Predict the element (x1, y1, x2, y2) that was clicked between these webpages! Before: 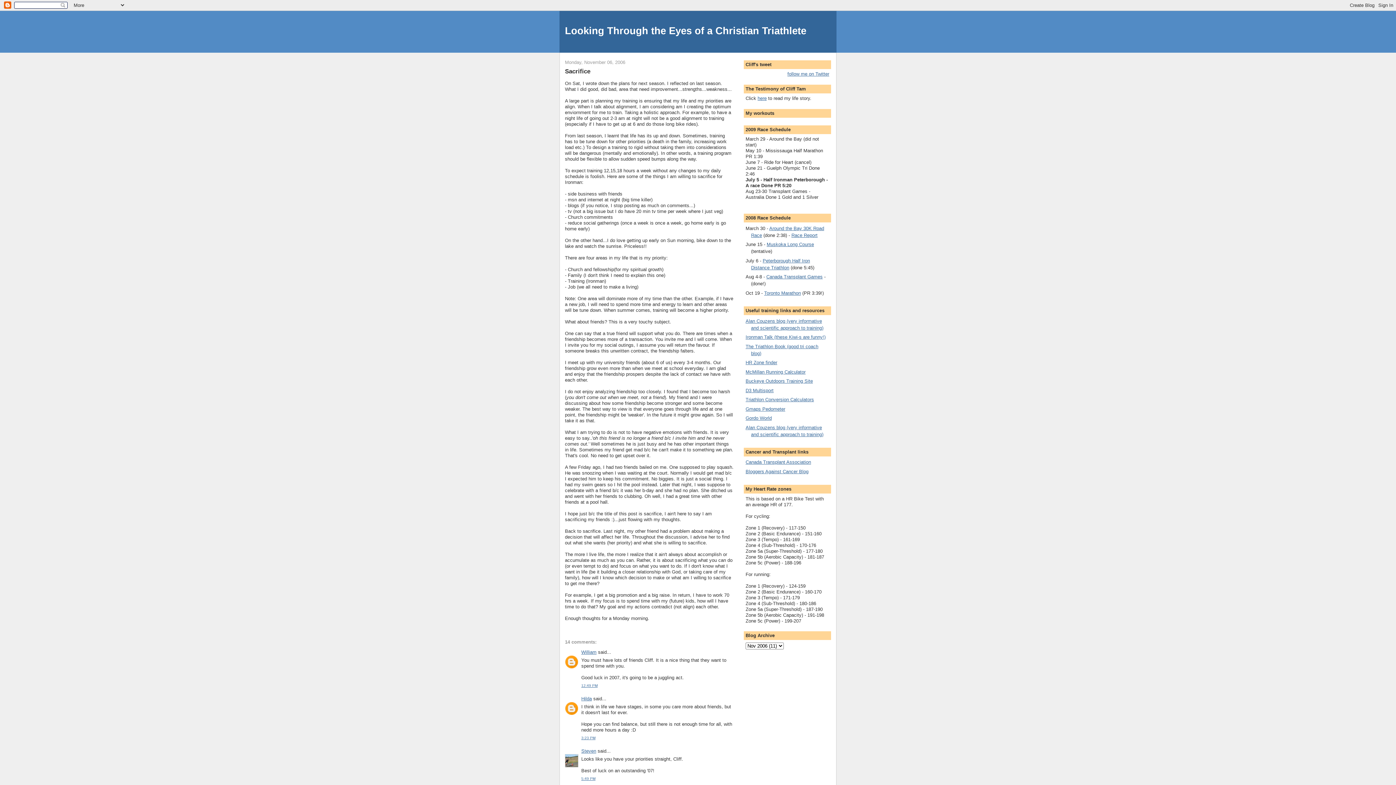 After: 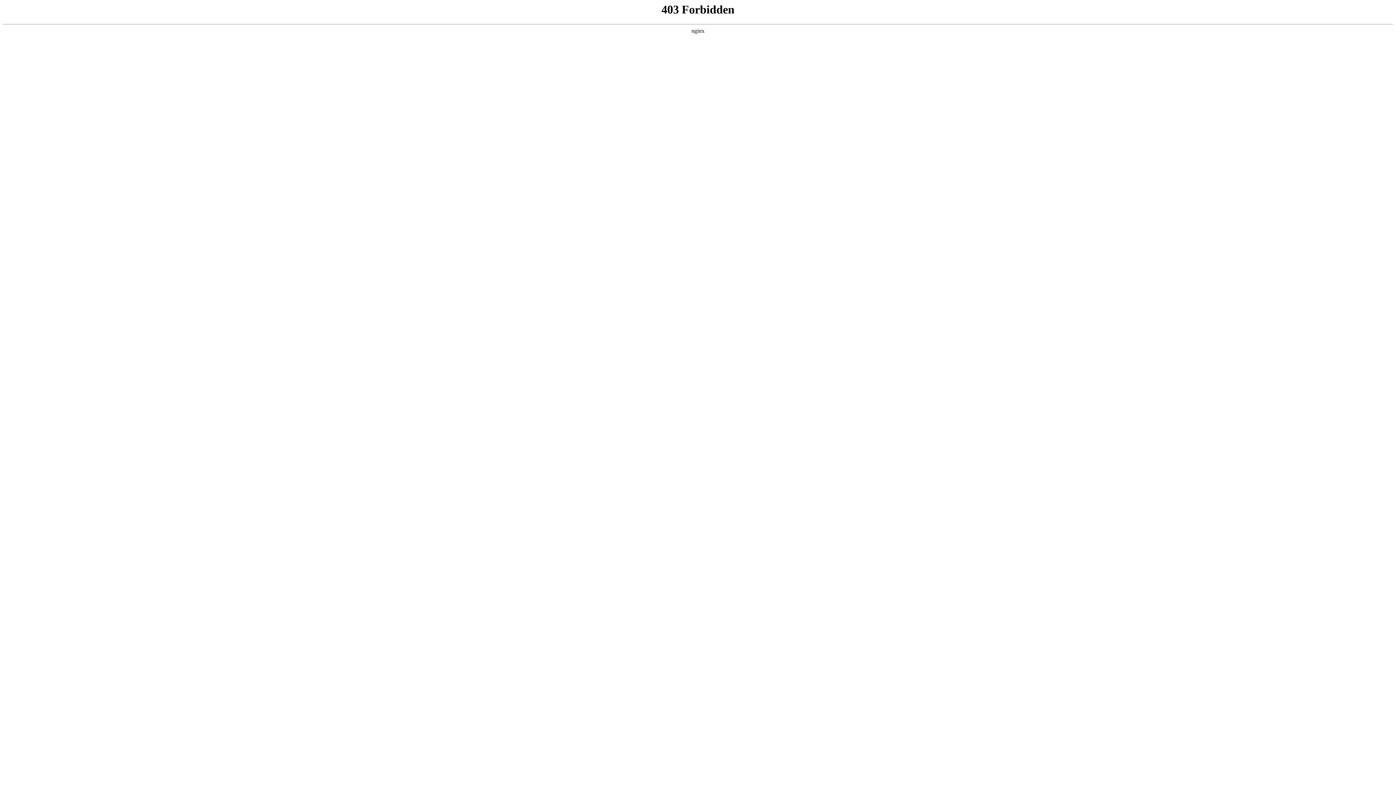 Action: bbox: (766, 241, 814, 247) label: Muskoka Long Course